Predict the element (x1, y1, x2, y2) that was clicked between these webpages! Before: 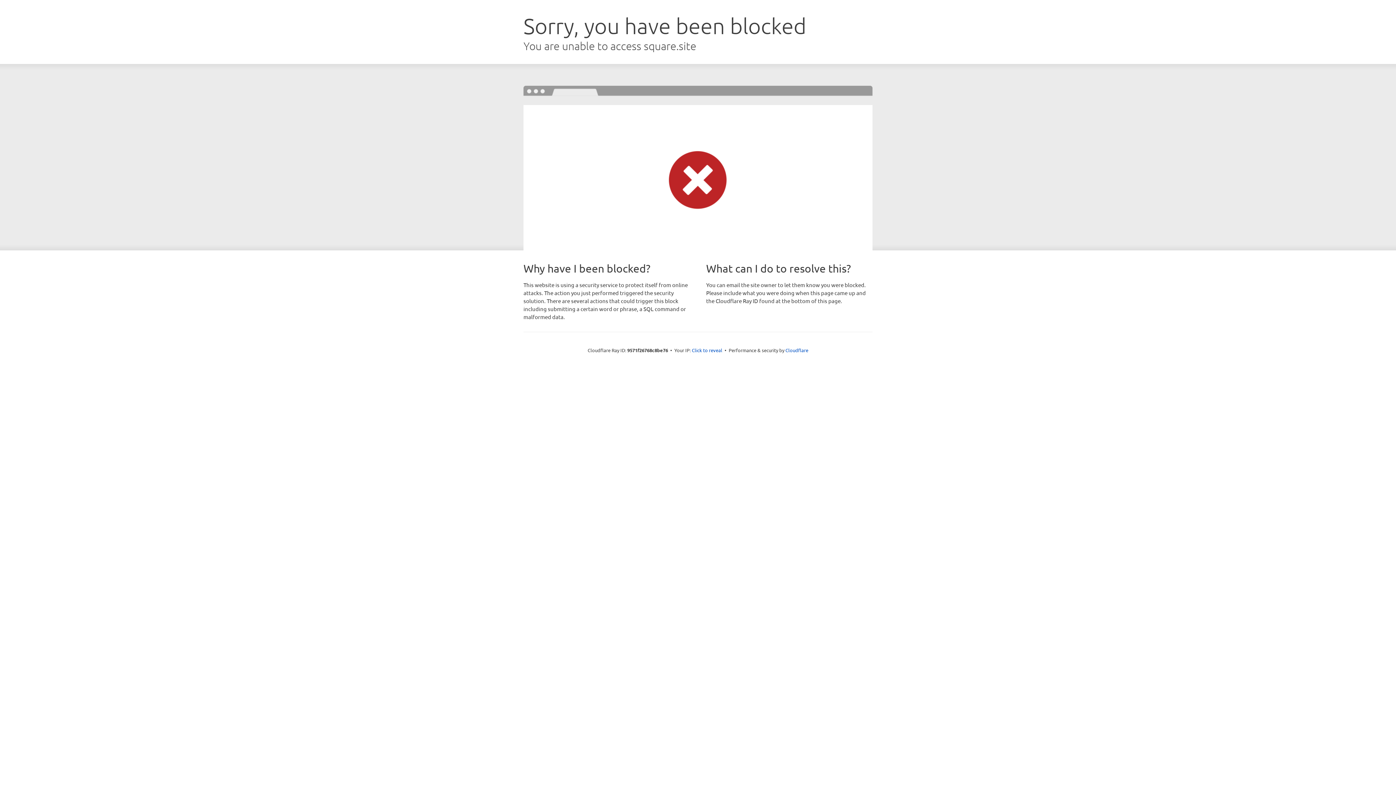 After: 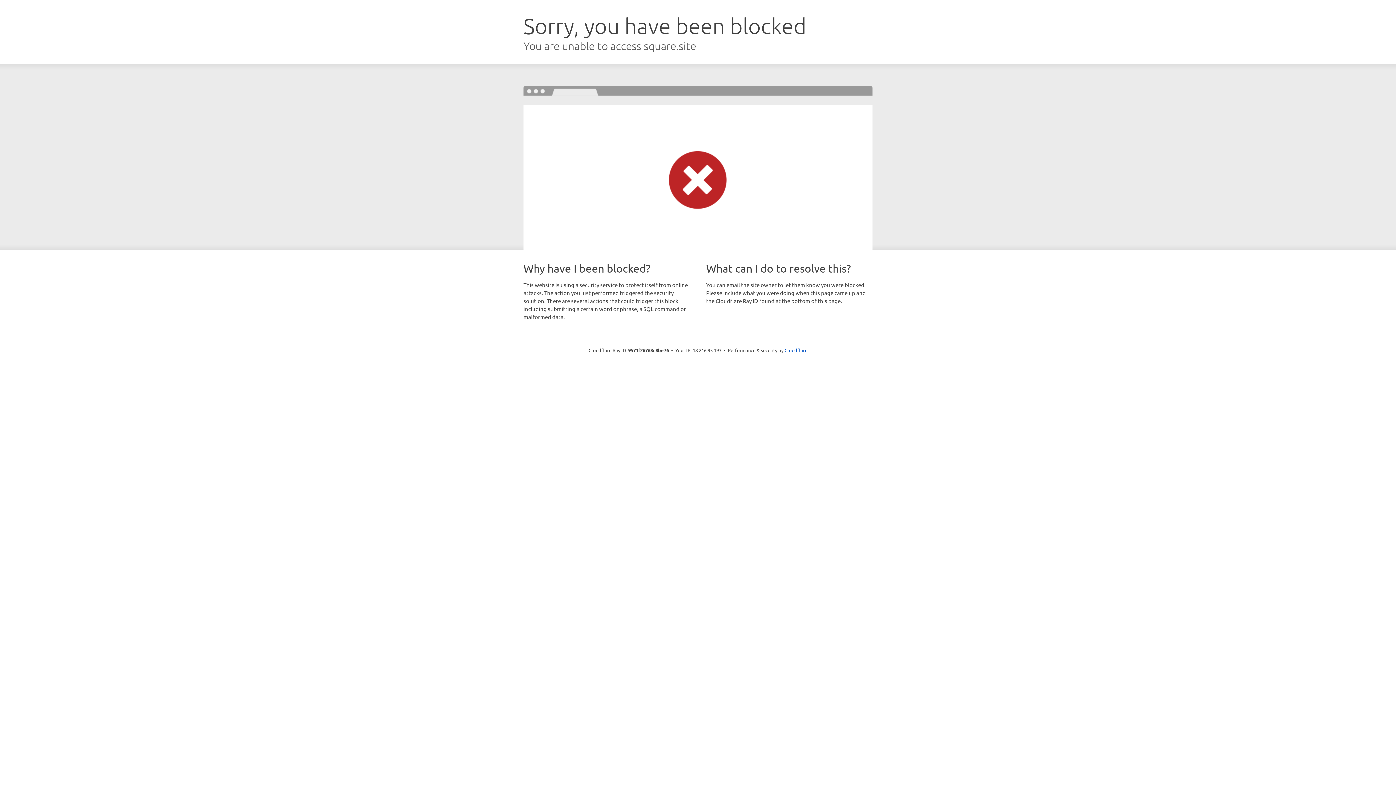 Action: bbox: (692, 346, 722, 353) label: Click to reveal